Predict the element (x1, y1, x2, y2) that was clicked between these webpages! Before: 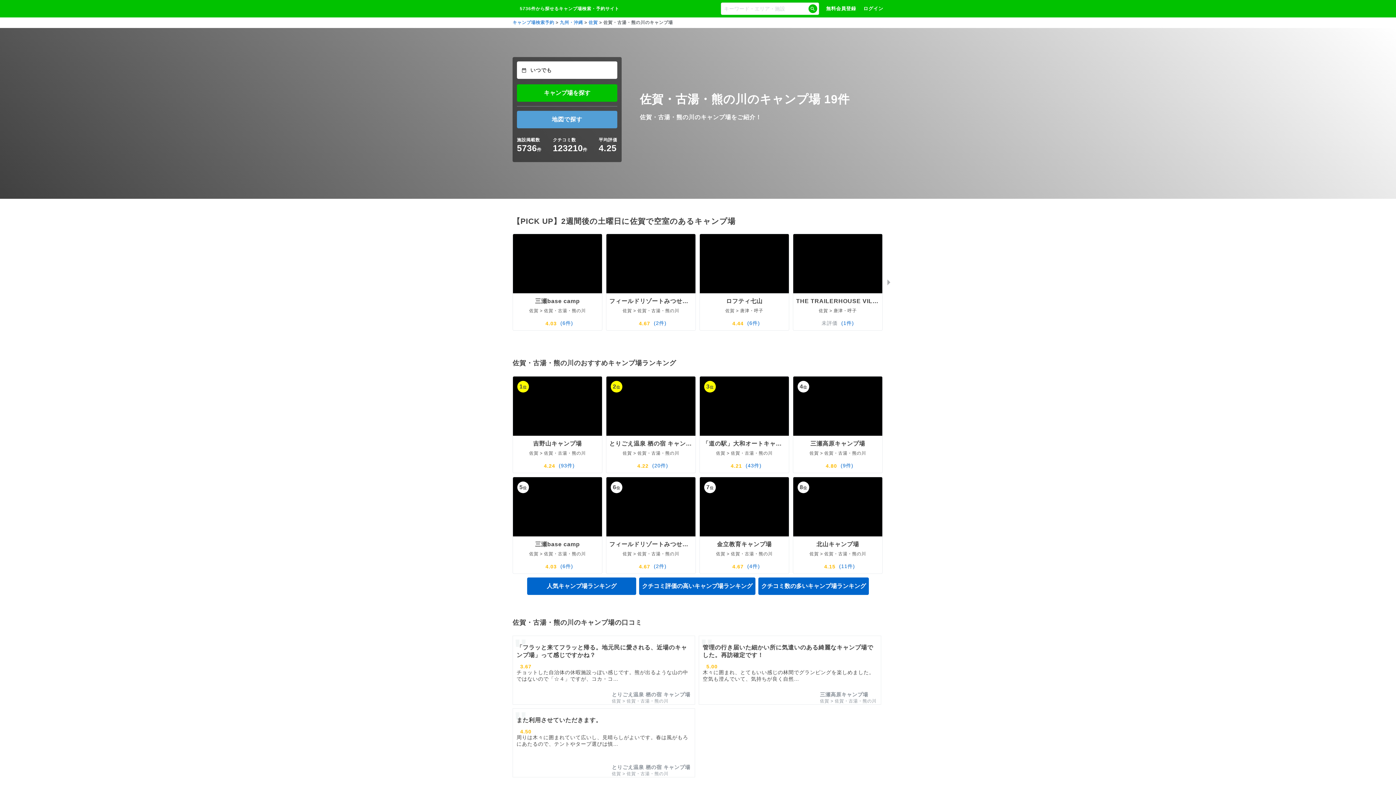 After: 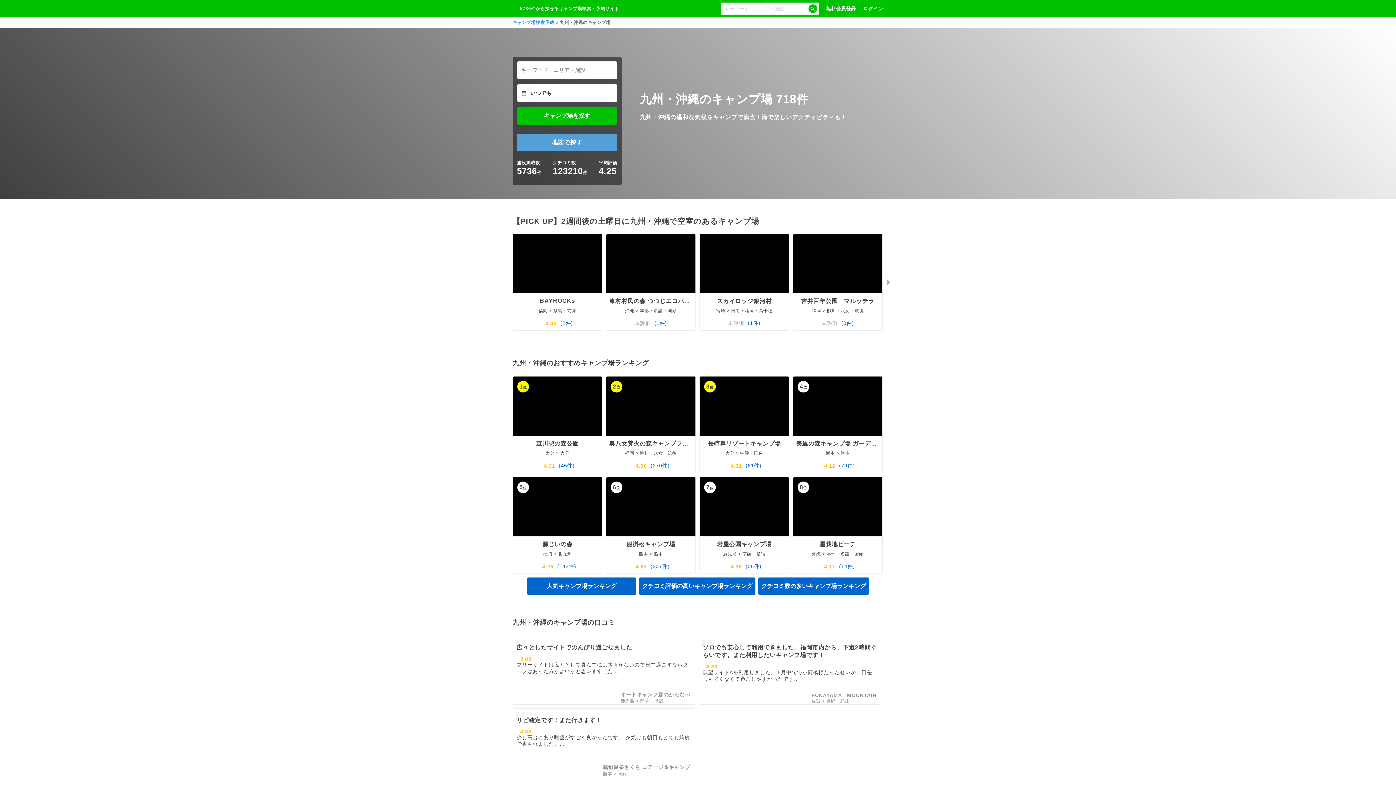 Action: label: 九州・沖縄 bbox: (560, 20, 583, 25)